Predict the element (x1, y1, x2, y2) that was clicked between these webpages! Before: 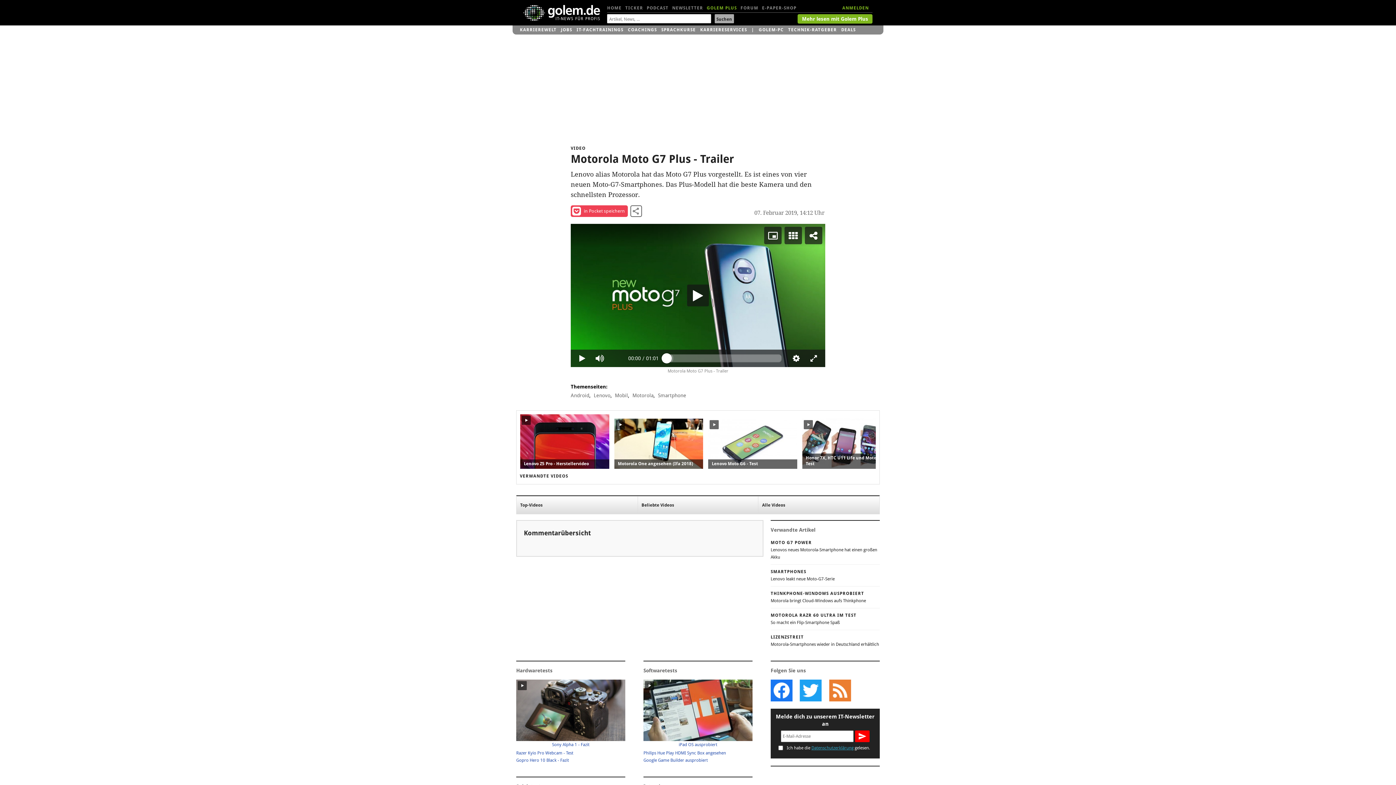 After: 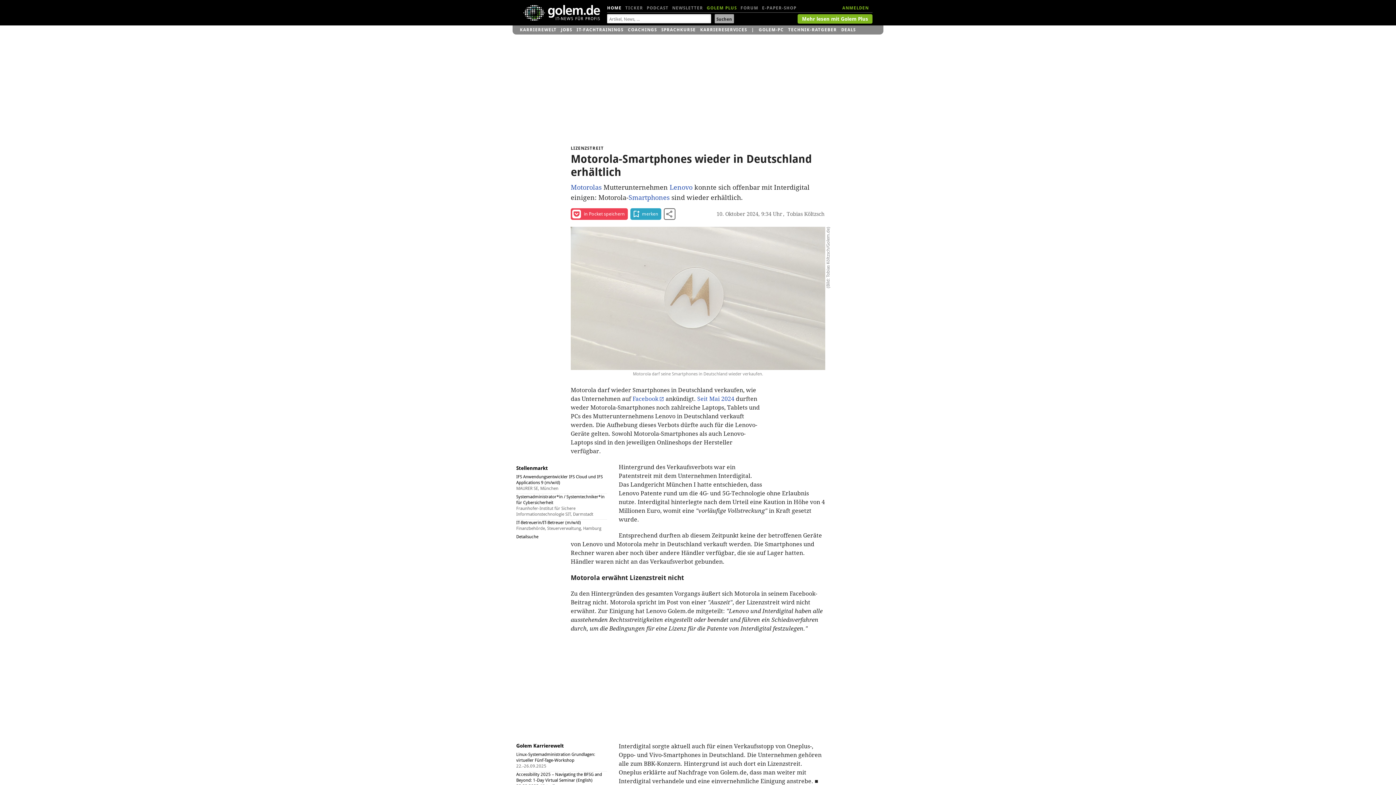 Action: label: LIZENZSTREIT

Motorola-Smartphones wieder in Deutschland erhältlich bbox: (770, 633, 880, 648)